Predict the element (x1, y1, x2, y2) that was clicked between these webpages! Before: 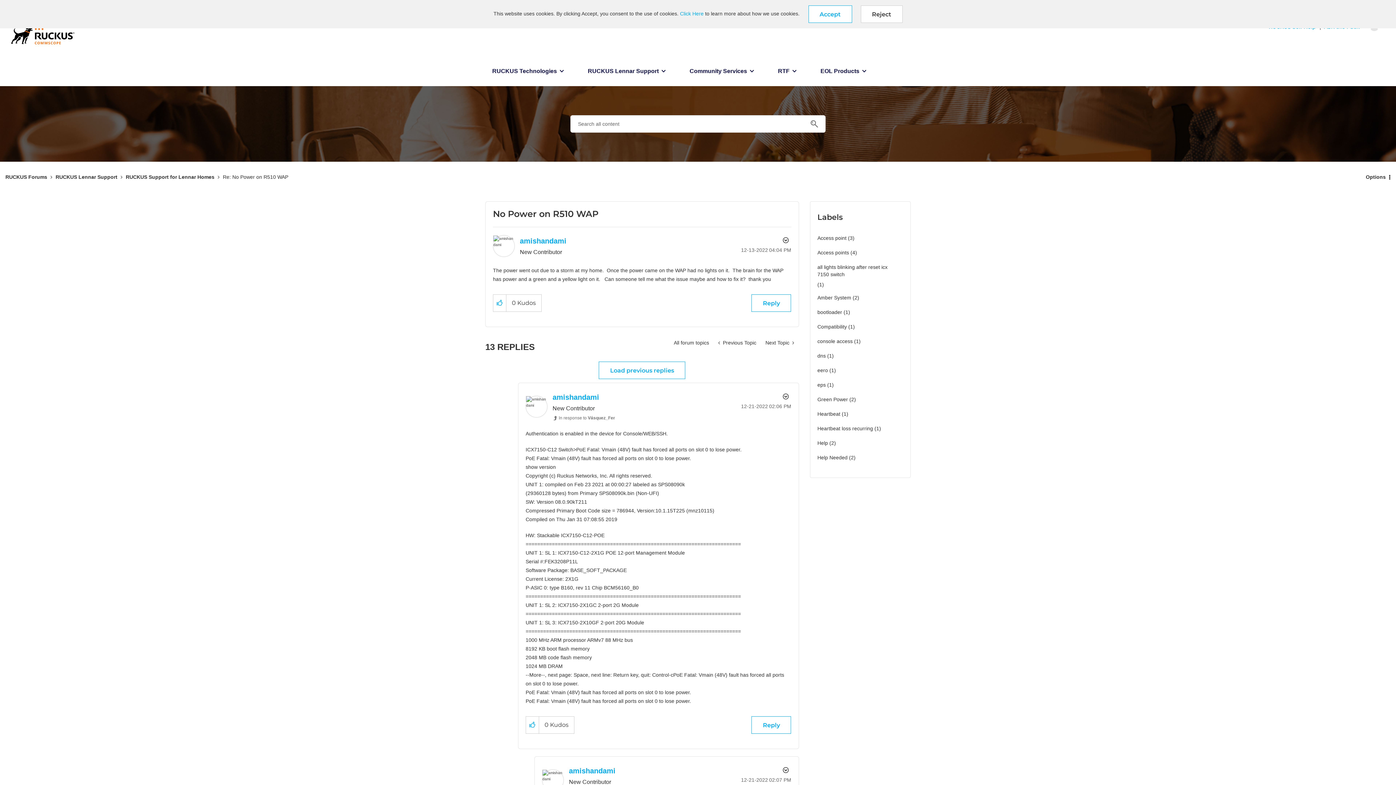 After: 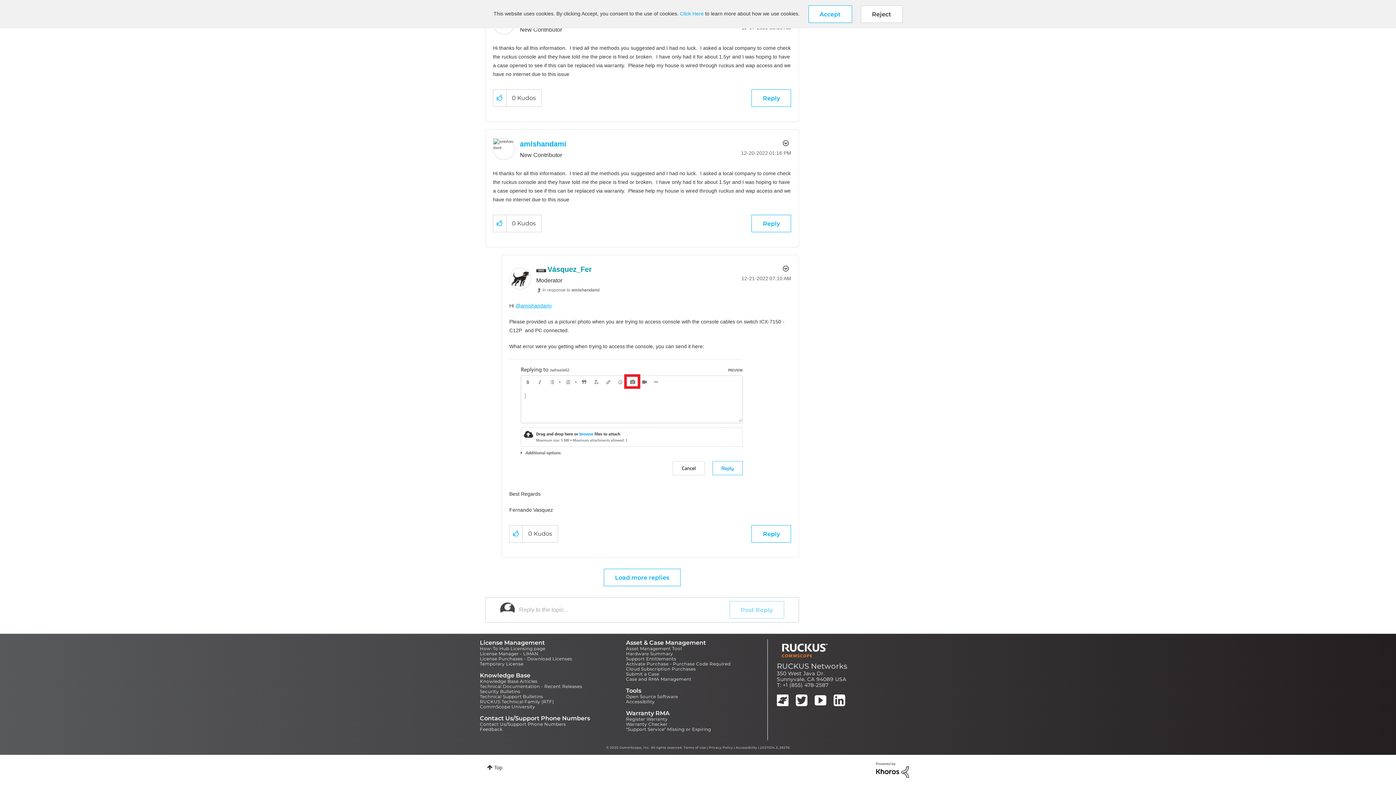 Action: label: In response to Vásquez_Fer bbox: (552, 415, 615, 420)